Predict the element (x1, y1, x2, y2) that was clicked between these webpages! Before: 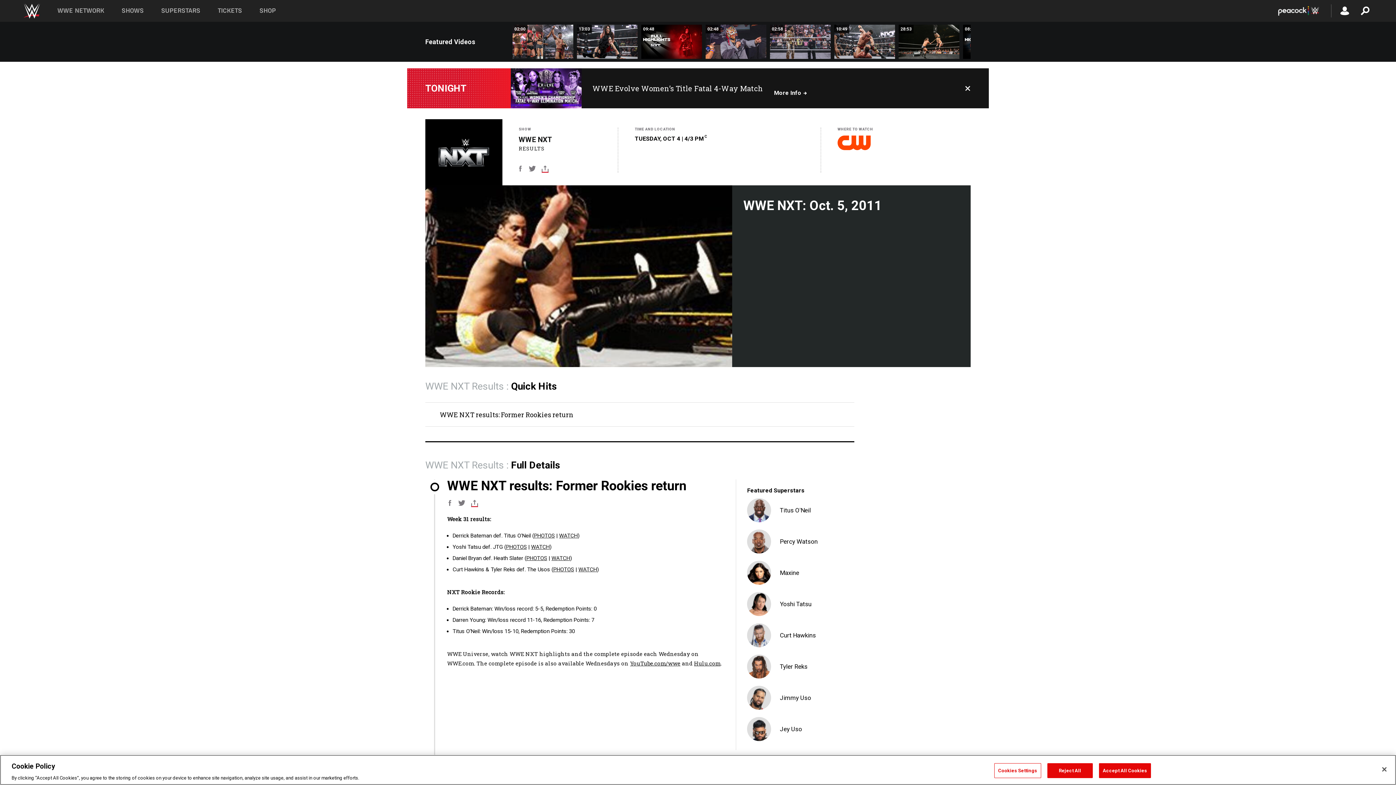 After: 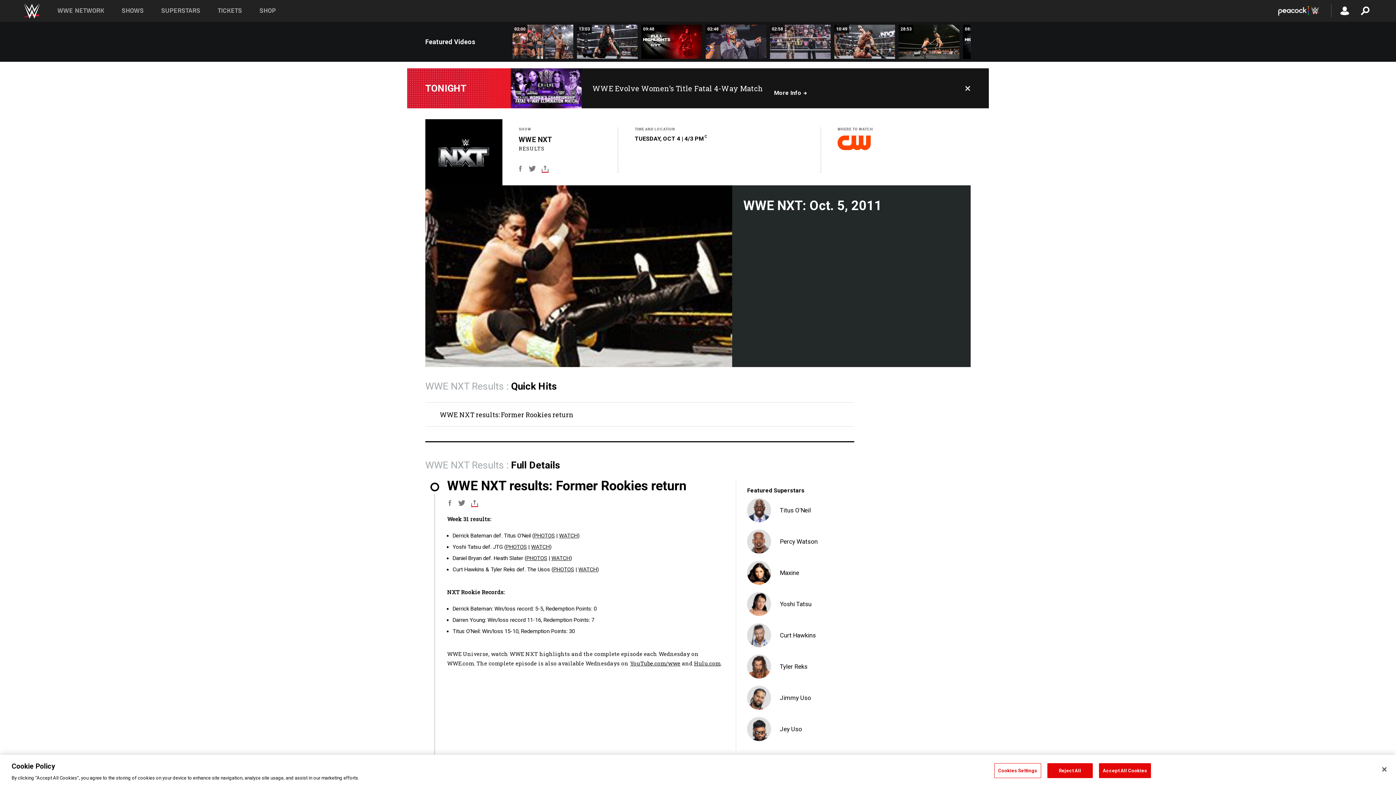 Action: label: Hulu.com bbox: (694, 660, 720, 667)